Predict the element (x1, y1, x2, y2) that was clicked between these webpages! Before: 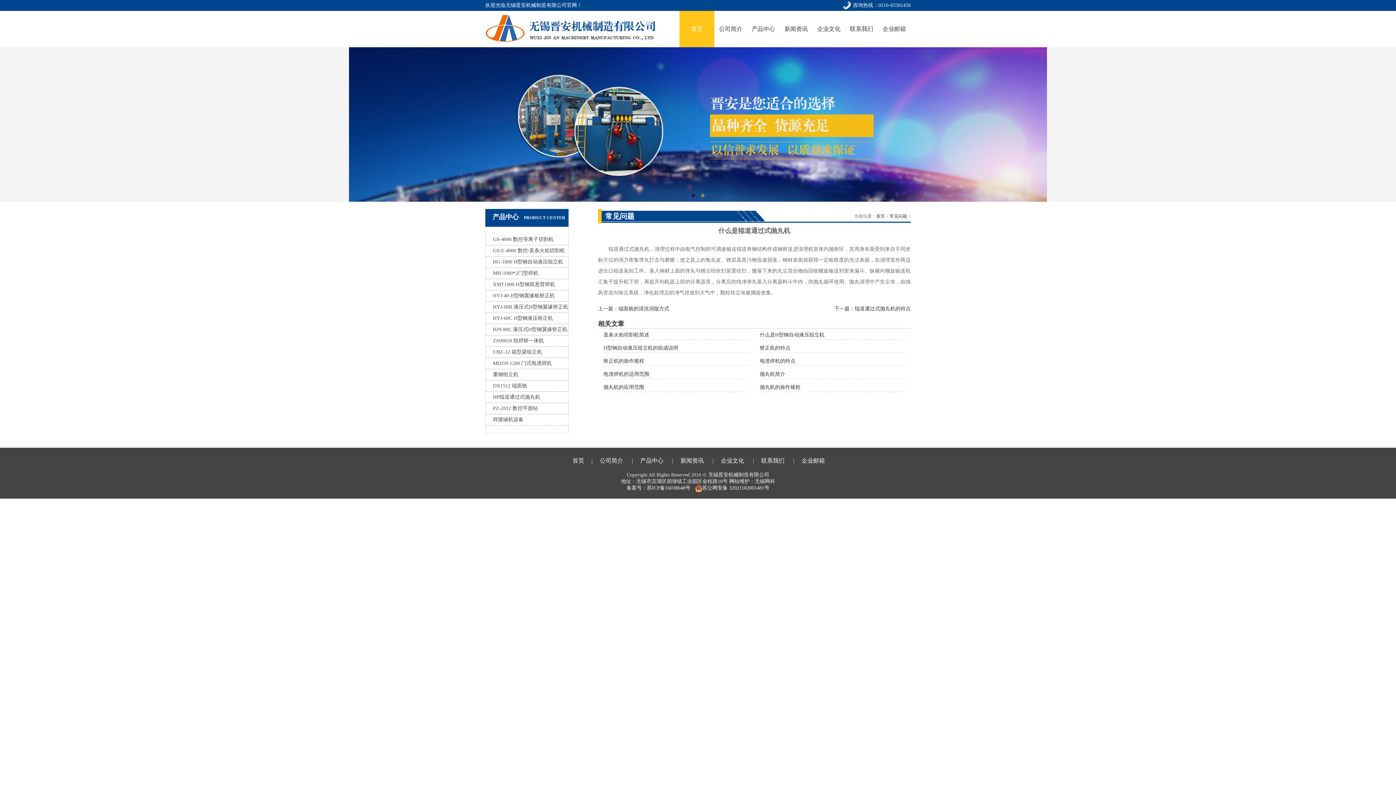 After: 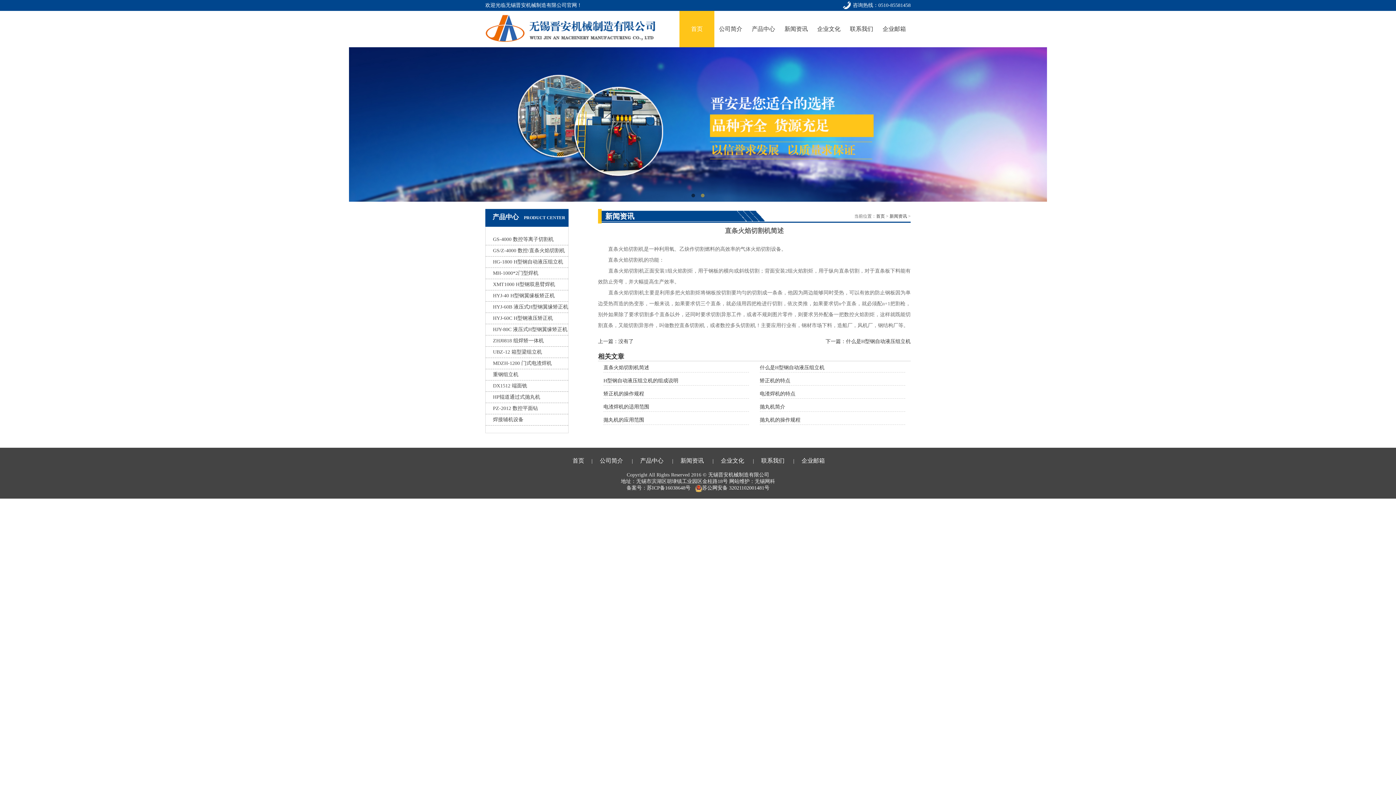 Action: bbox: (603, 332, 649, 337) label: 直条火焰切割机简述